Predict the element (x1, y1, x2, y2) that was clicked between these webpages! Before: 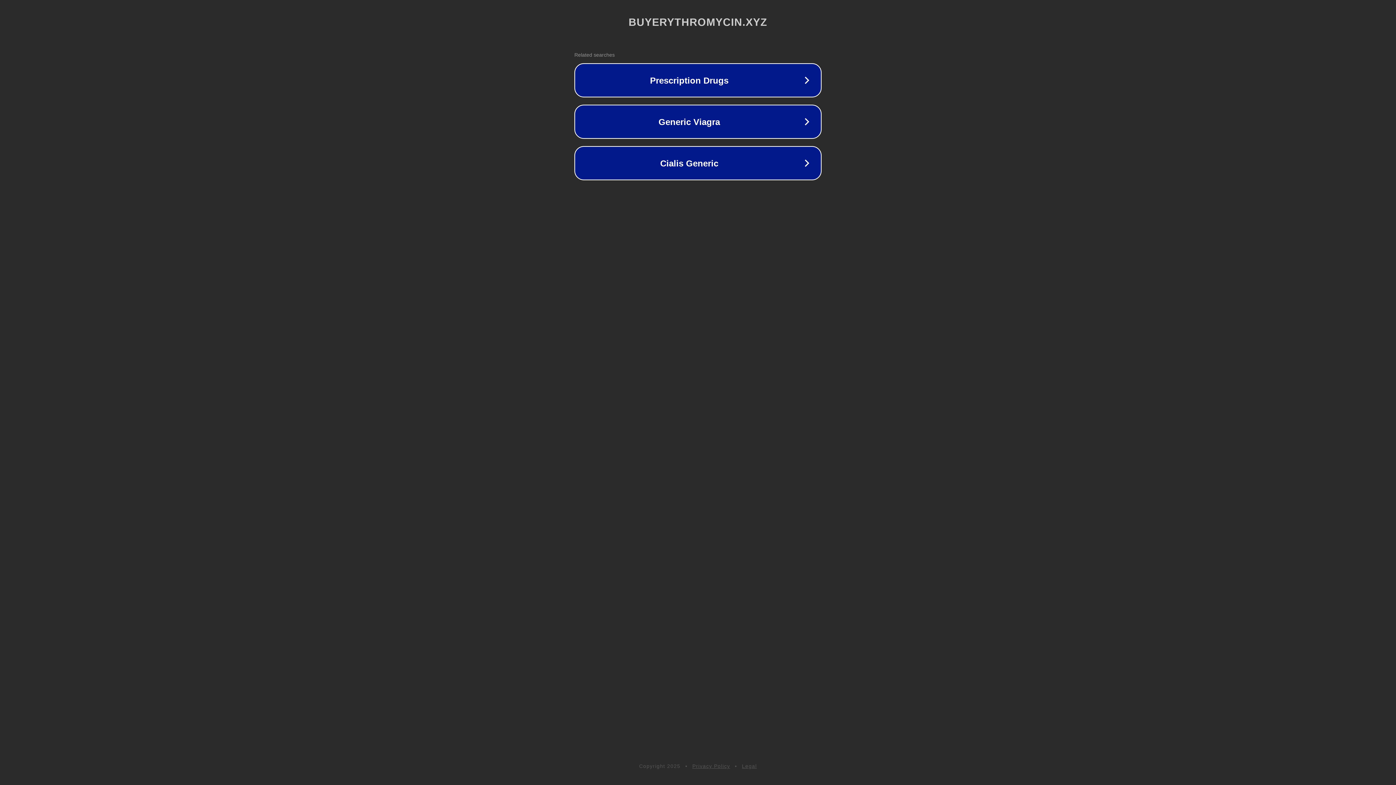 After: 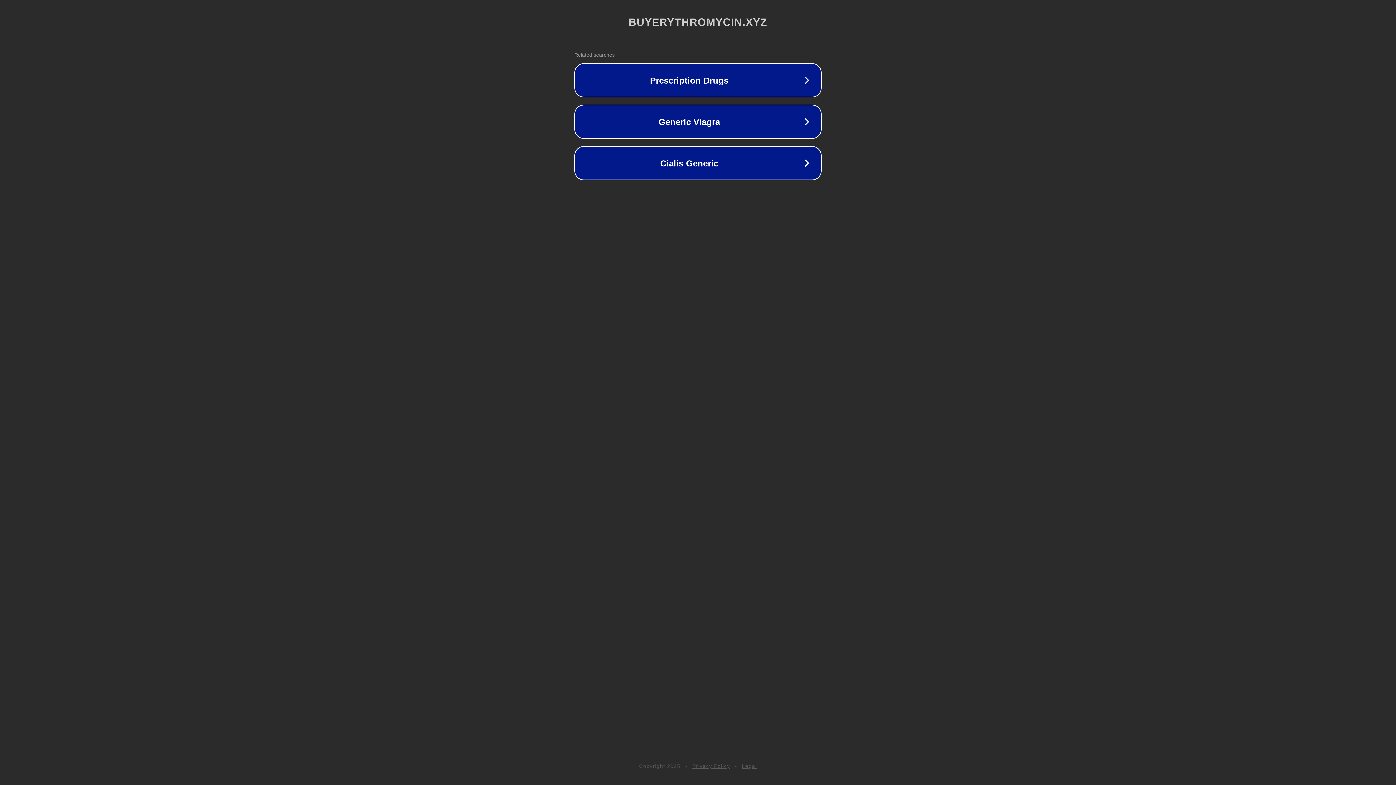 Action: label: Privacy Policy bbox: (692, 763, 730, 769)